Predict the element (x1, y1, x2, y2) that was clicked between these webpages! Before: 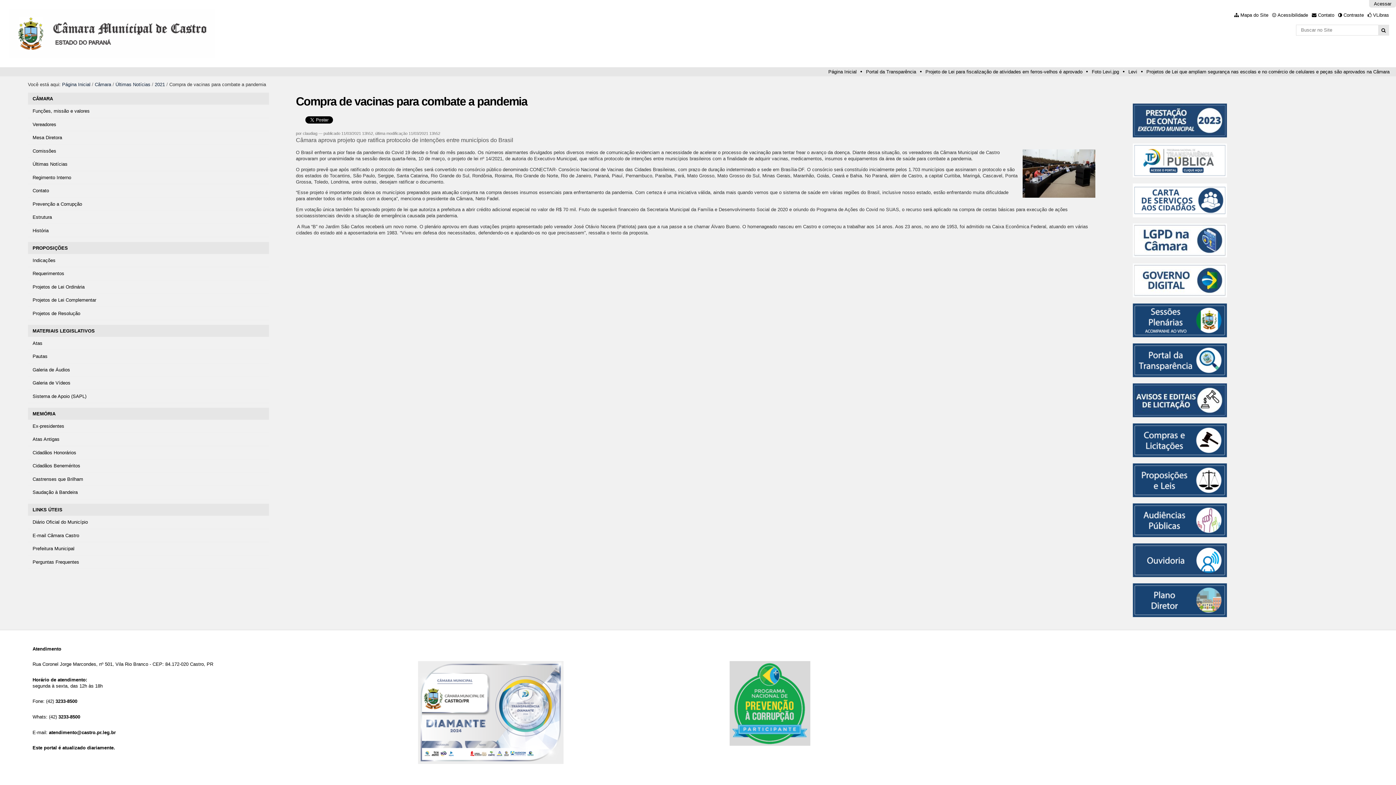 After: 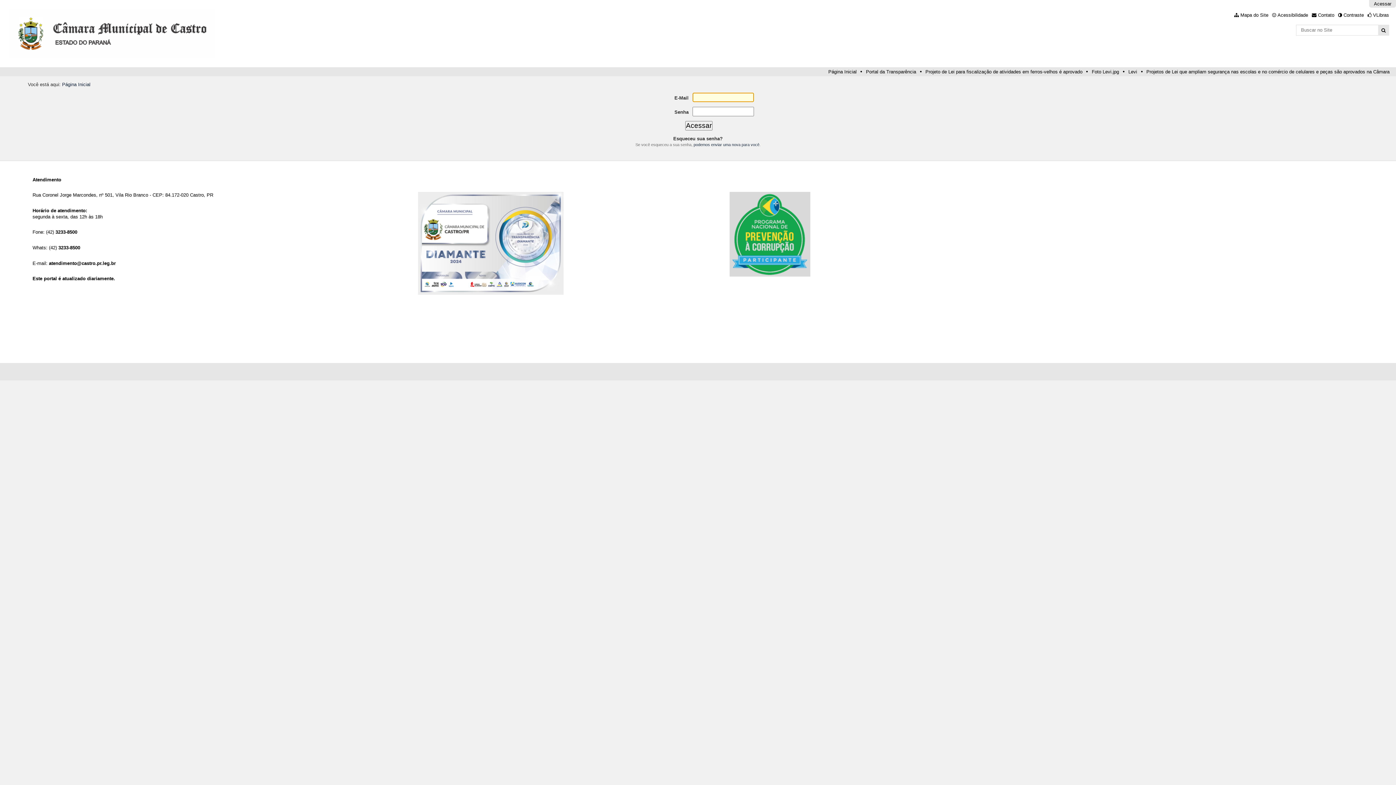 Action: bbox: (1132, 611, 1227, 617)